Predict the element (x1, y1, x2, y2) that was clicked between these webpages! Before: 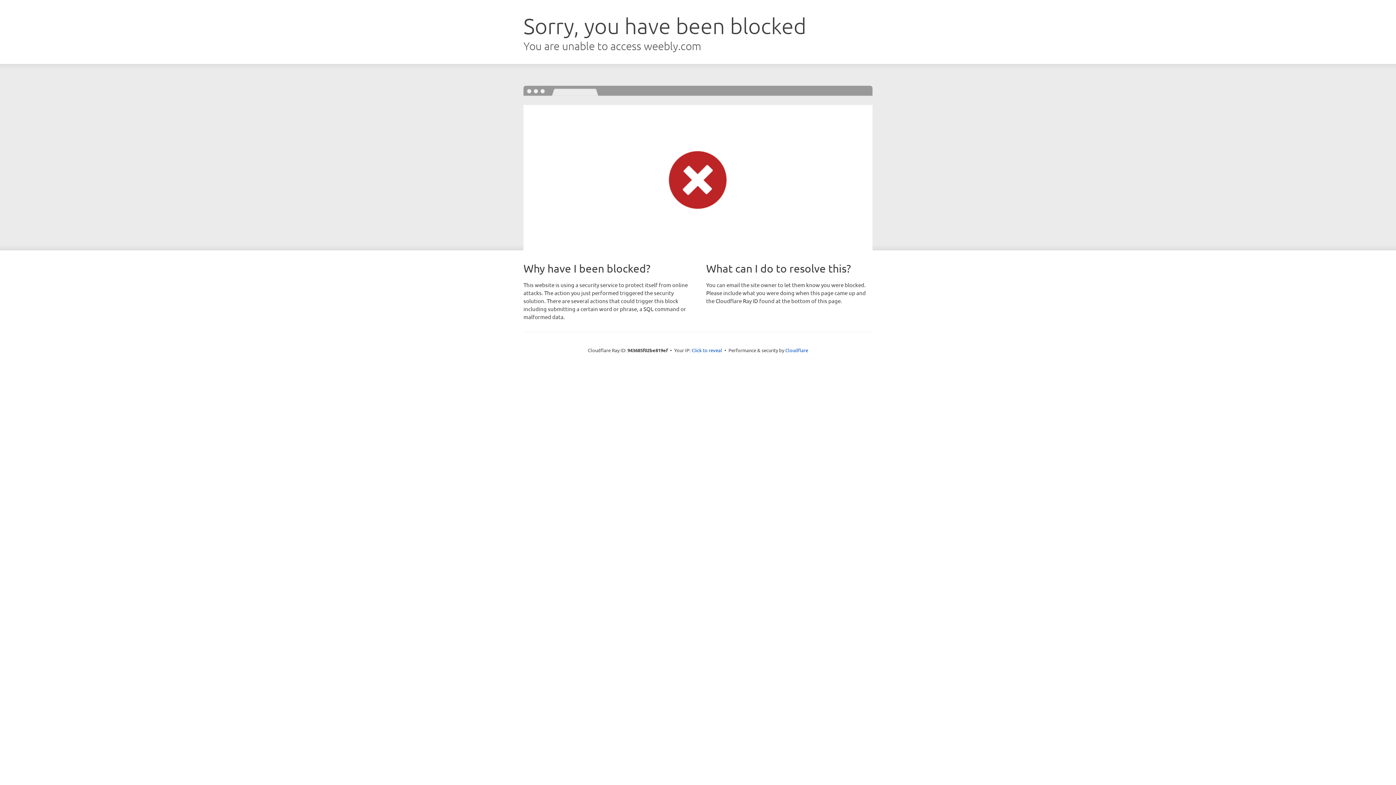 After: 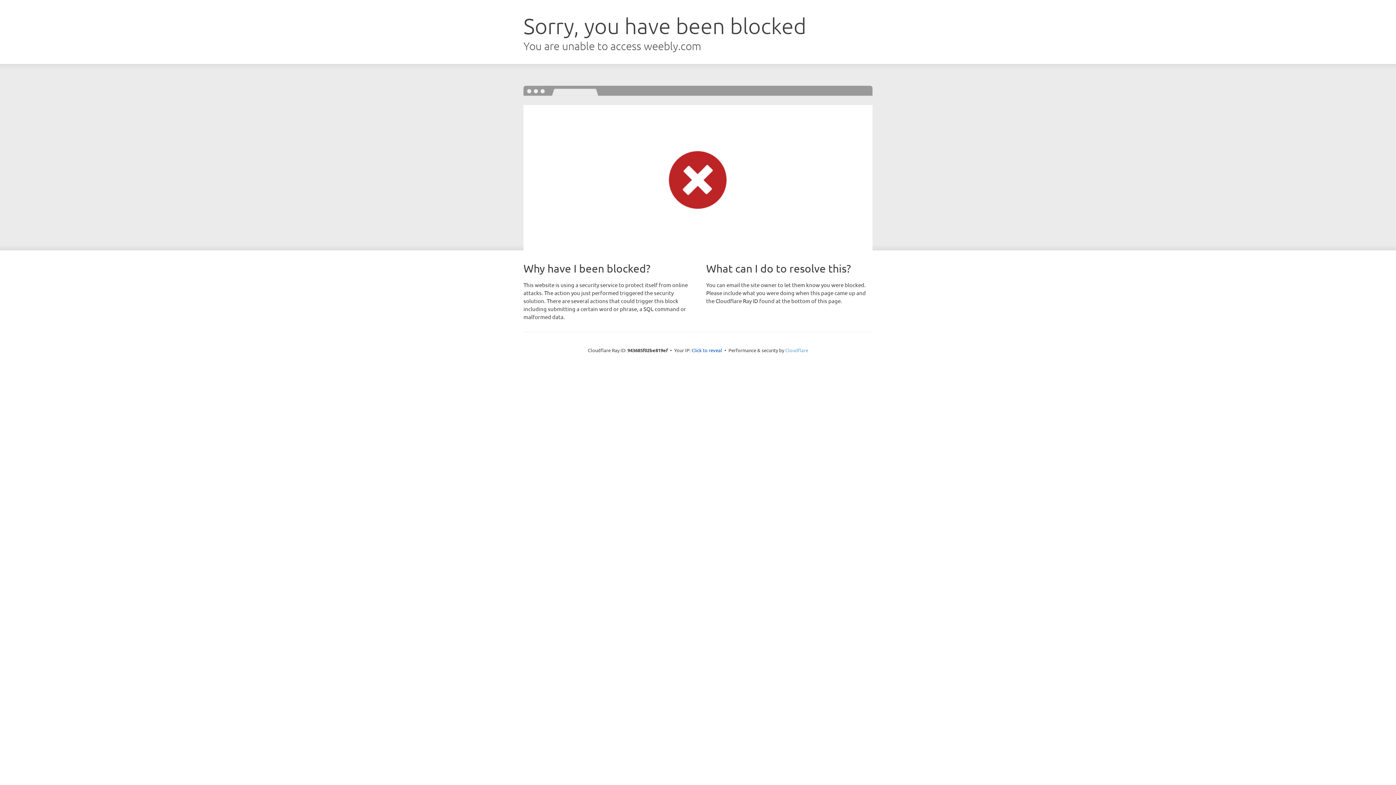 Action: label: Cloudflare bbox: (785, 347, 808, 353)